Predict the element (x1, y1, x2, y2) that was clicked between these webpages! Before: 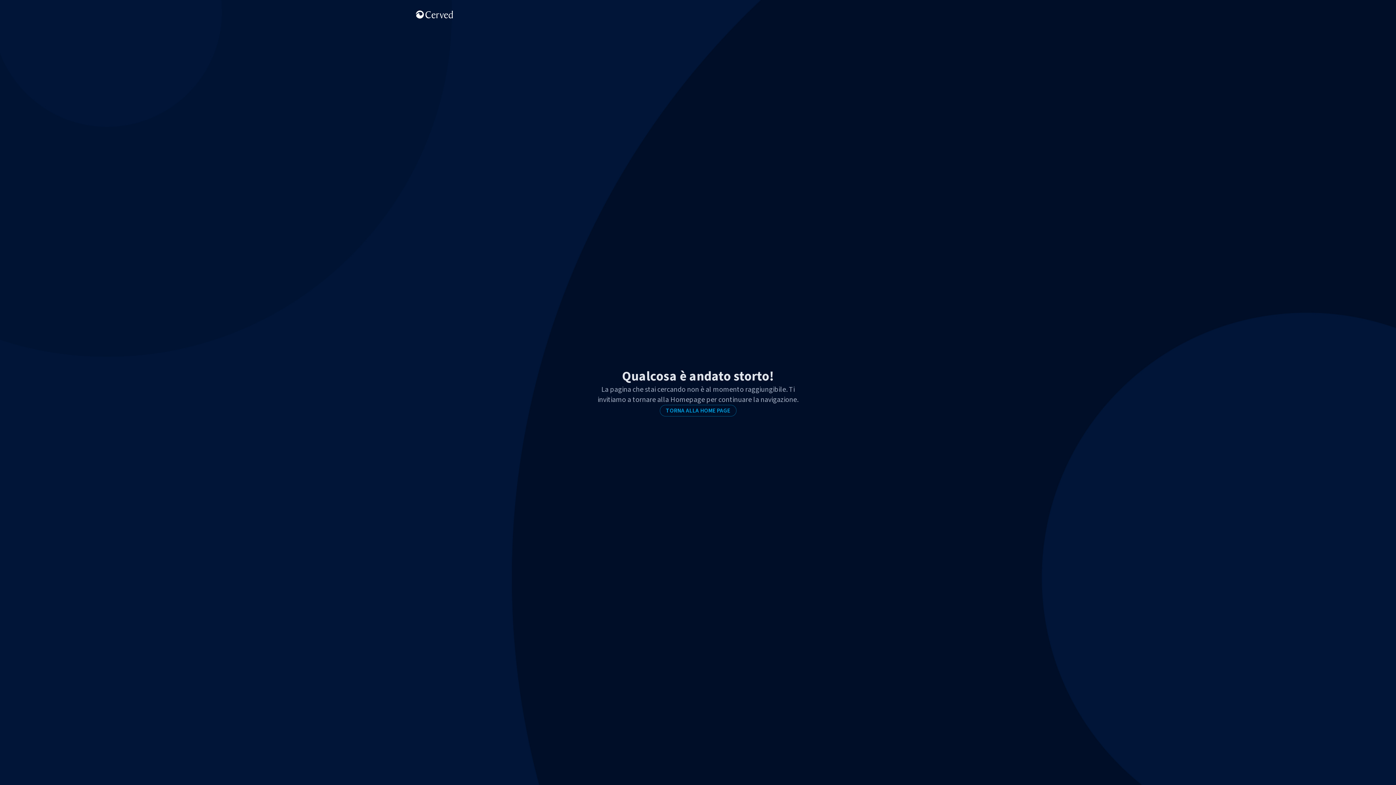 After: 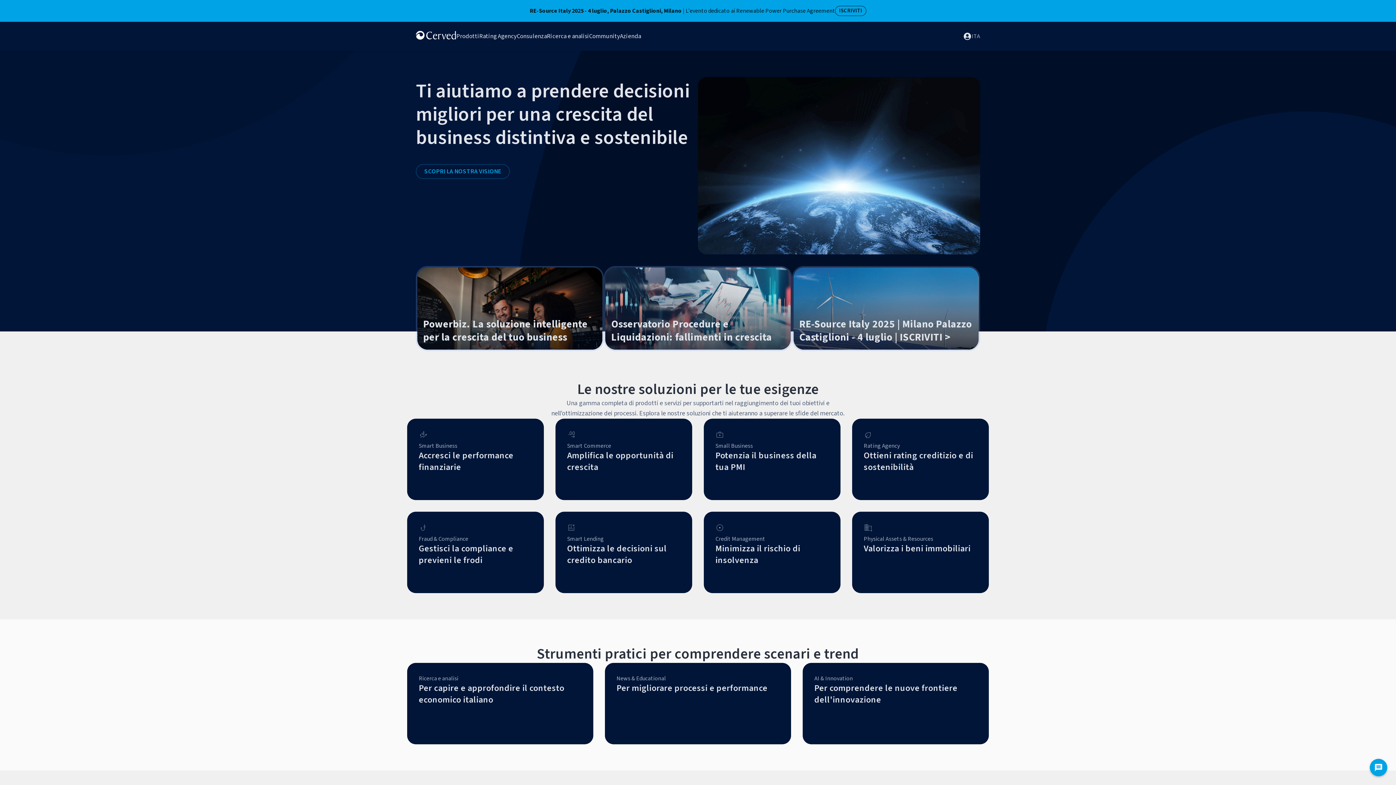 Action: bbox: (659, 405, 736, 416) label: TORNA ALLA HOME PAGE